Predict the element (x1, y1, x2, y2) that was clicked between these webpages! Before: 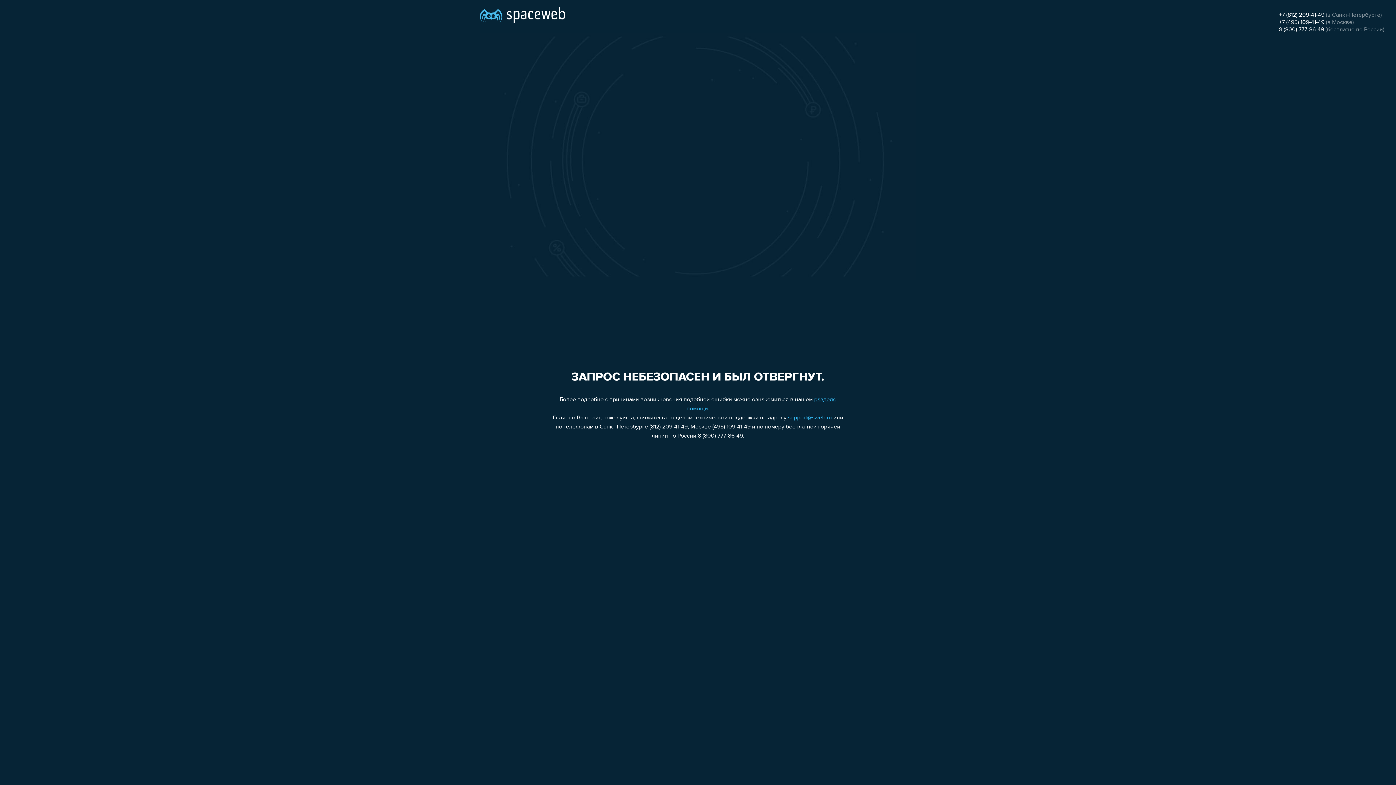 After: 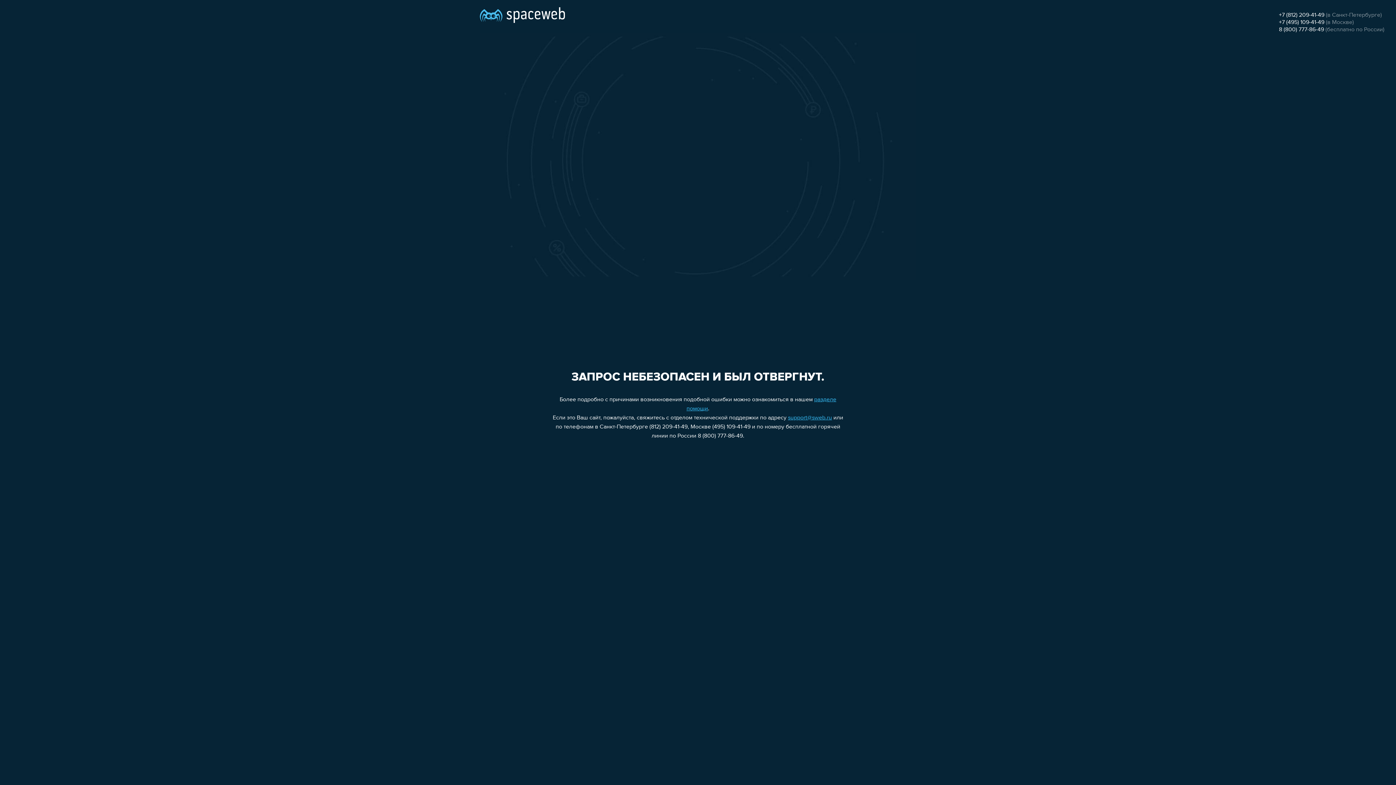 Action: label: 8 (800) 777-86-49 bbox: (1279, 26, 1324, 32)